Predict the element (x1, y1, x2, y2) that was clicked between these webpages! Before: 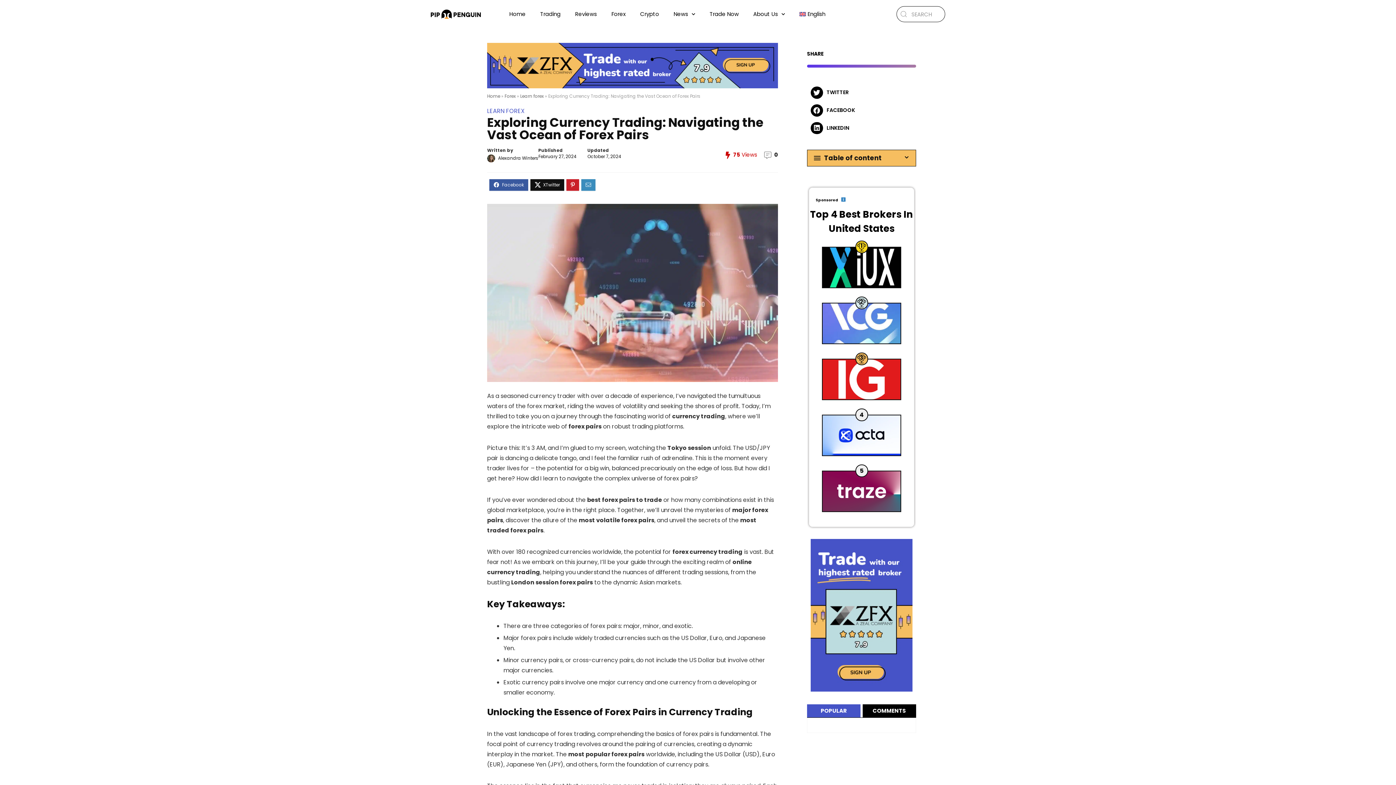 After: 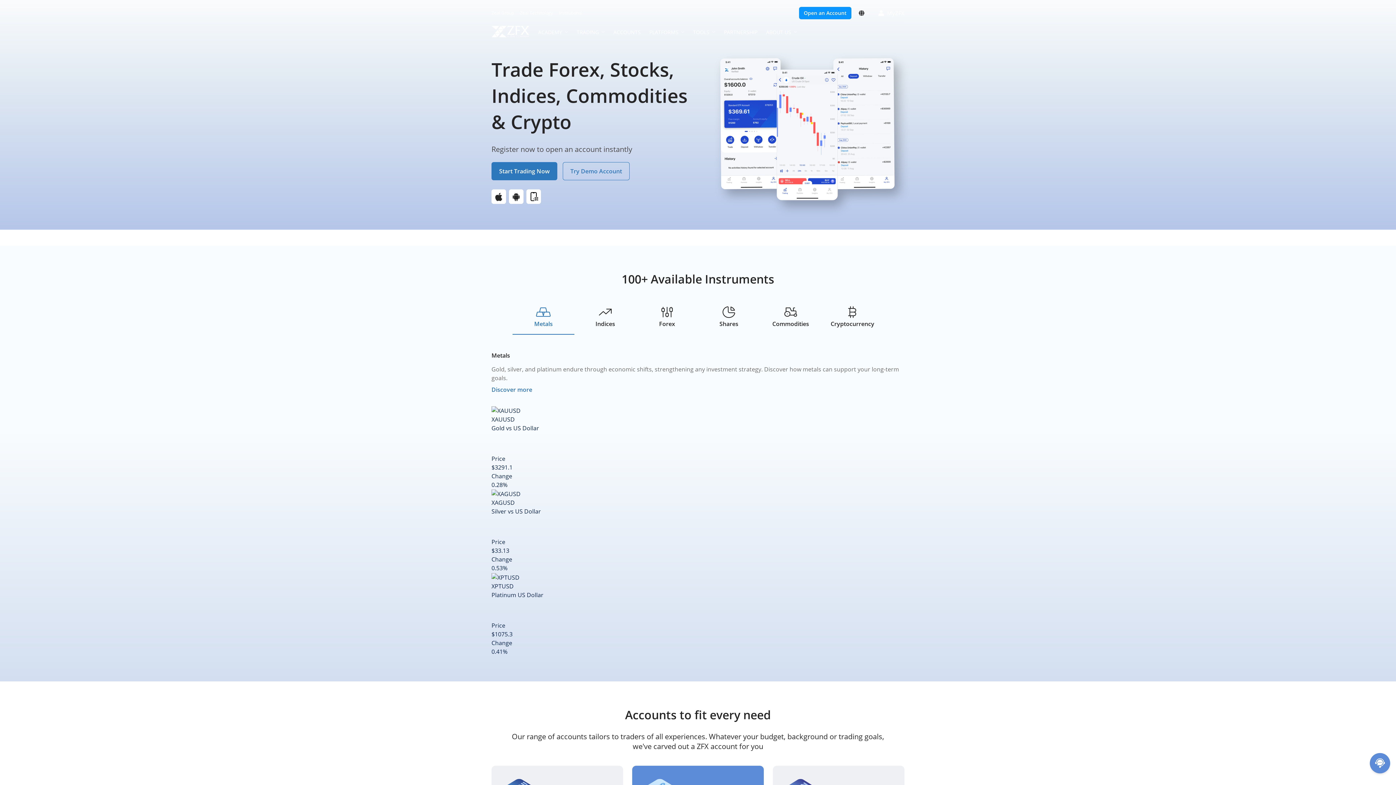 Action: bbox: (487, 42, 778, 88)